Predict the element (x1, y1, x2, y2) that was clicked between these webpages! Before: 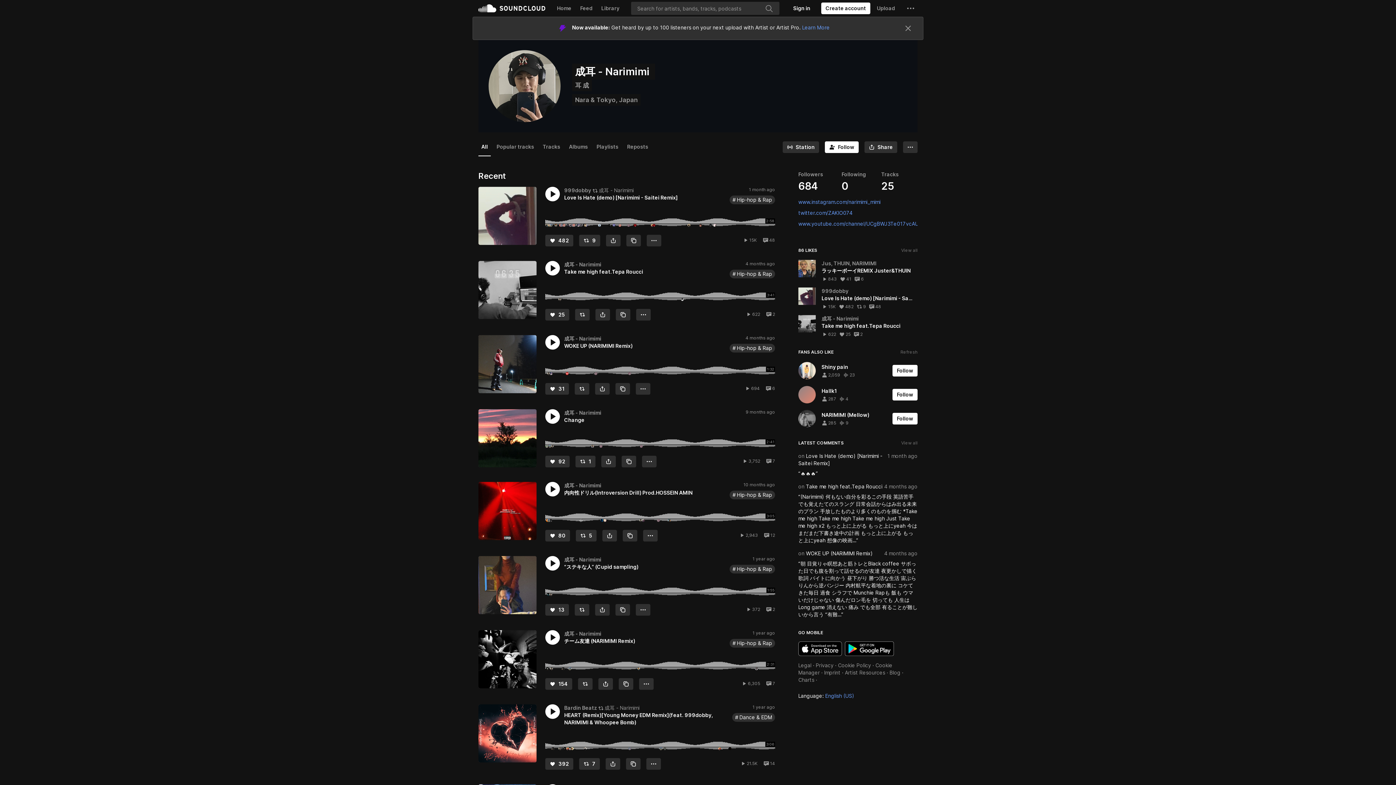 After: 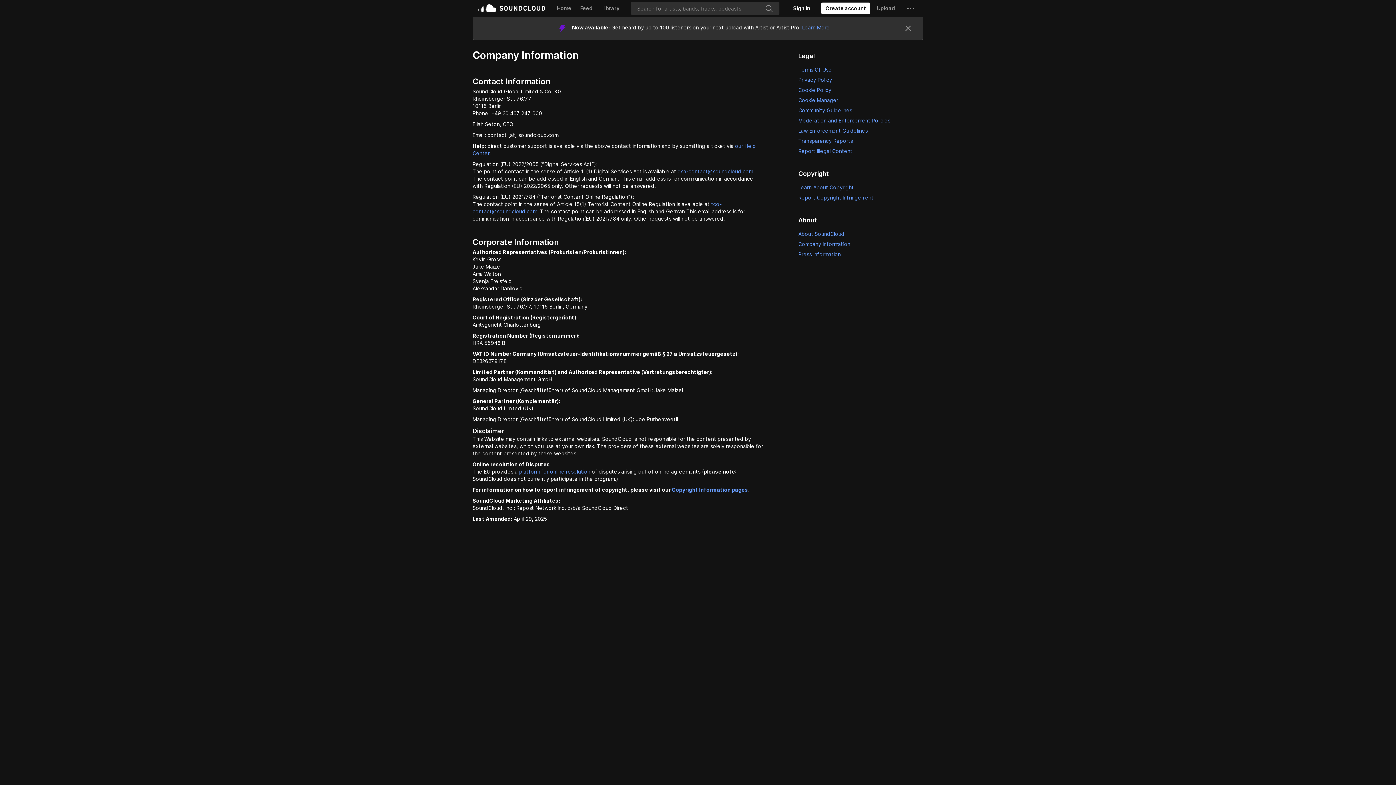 Action: label: Imprint bbox: (824, 467, 840, 473)